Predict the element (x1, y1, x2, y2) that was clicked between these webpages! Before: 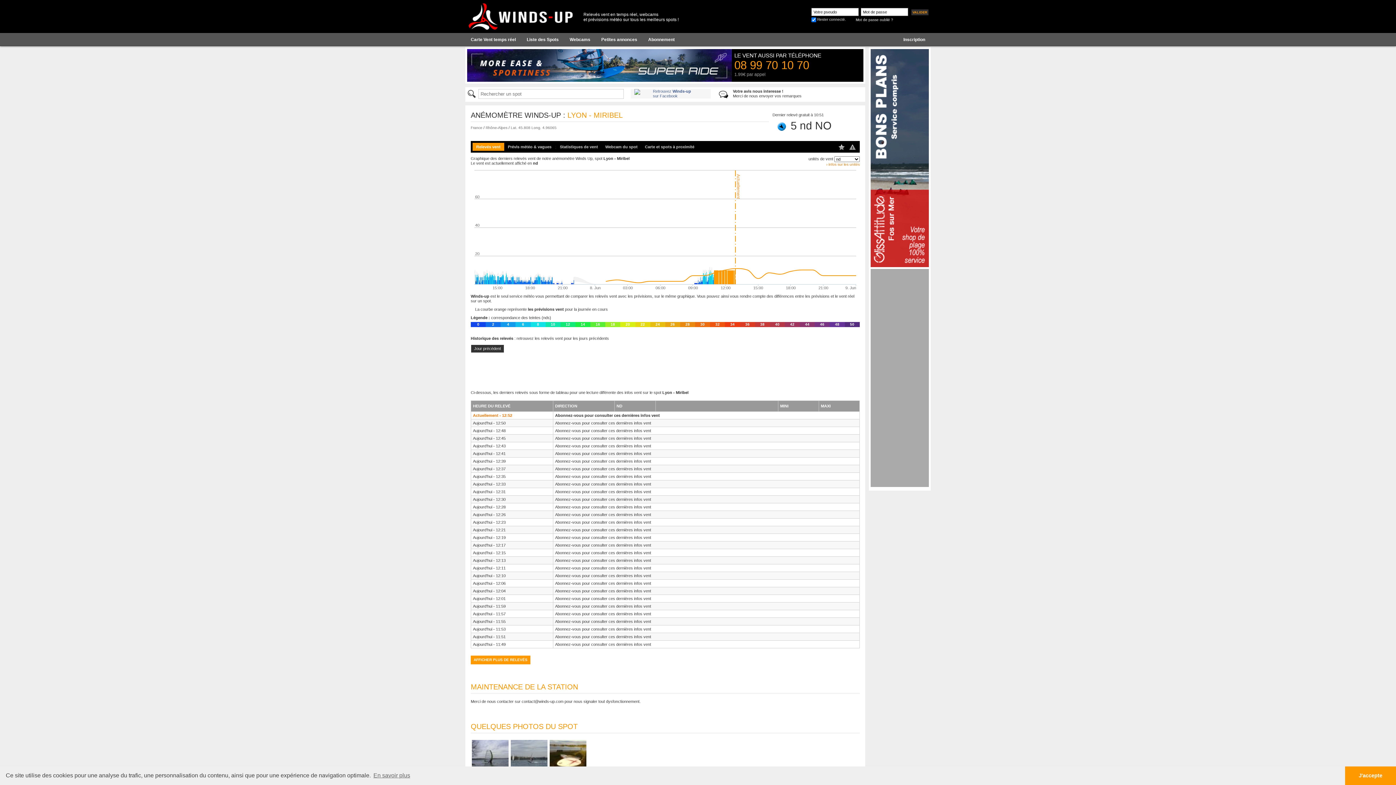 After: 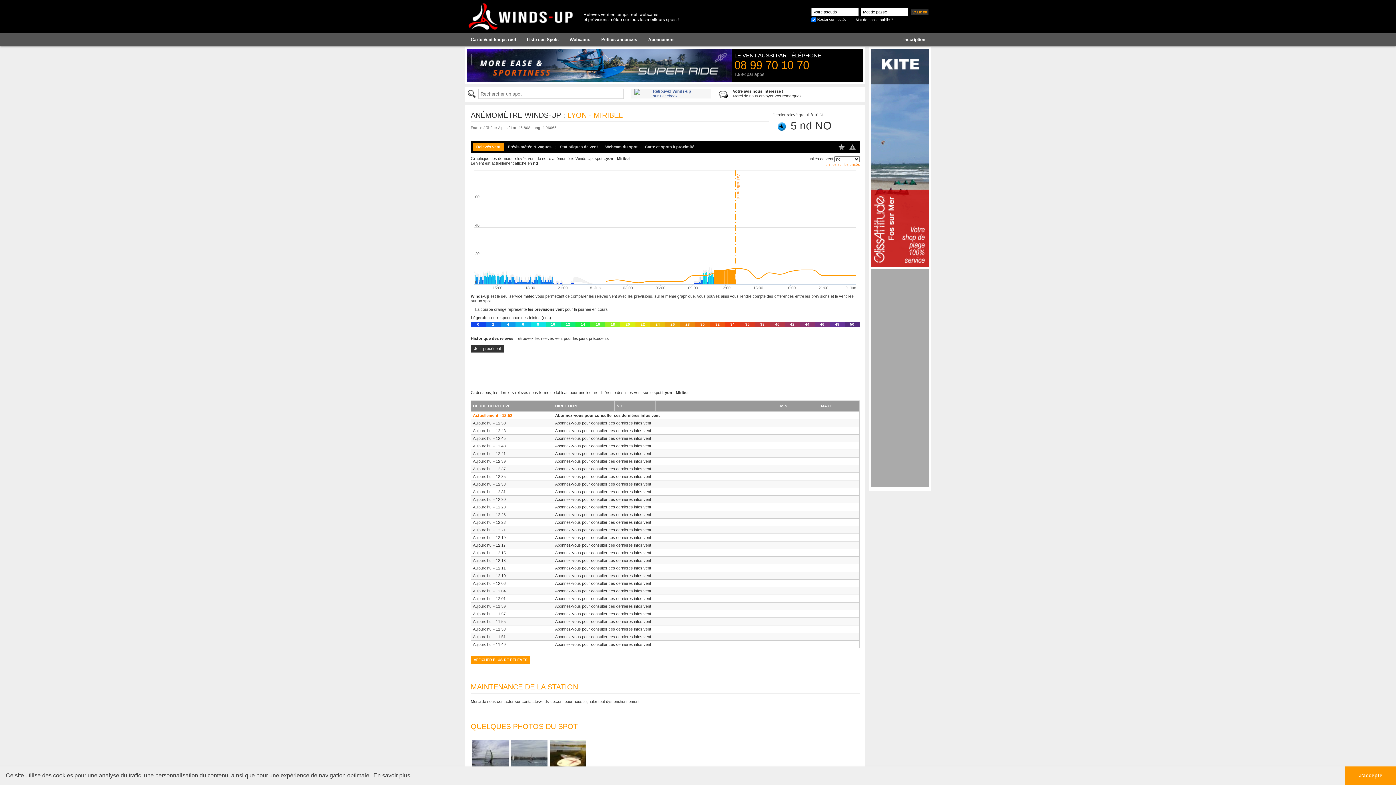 Action: label: learn more about cookies bbox: (372, 770, 411, 781)